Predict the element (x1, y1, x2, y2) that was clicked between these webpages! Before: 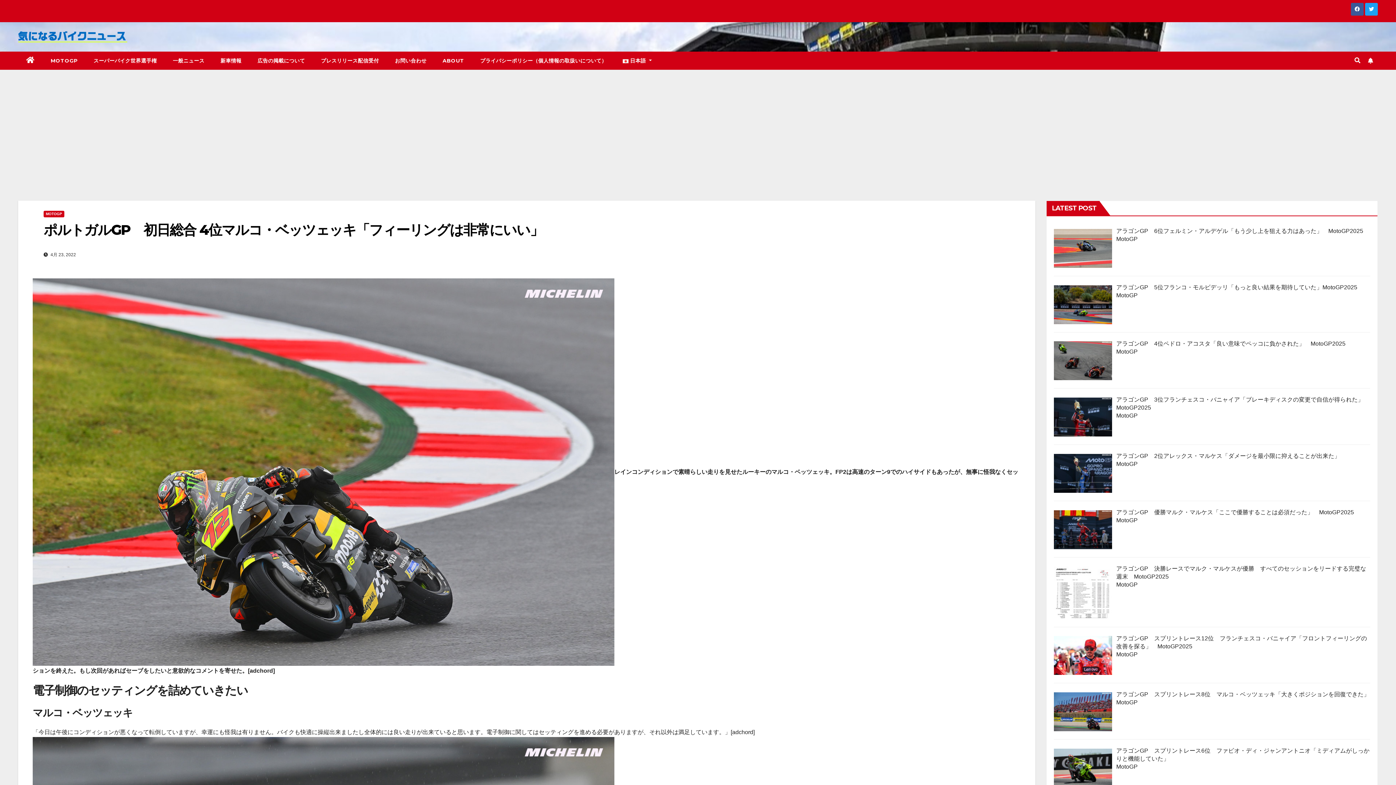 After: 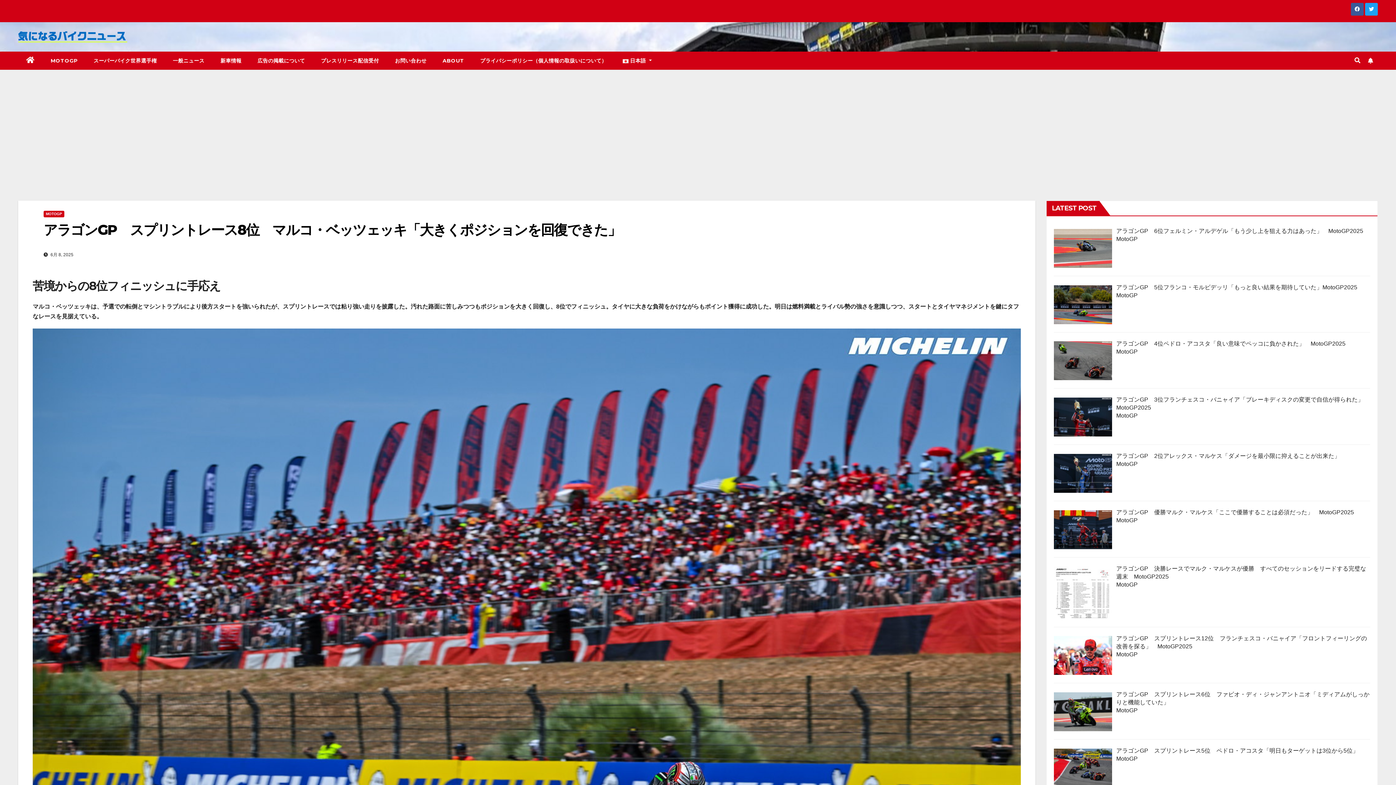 Action: label: アラゴンGP　スプリントレース8位　マルコ・ベッツェッキ「大きくポジションを回復できた」 bbox: (1116, 691, 1369, 697)